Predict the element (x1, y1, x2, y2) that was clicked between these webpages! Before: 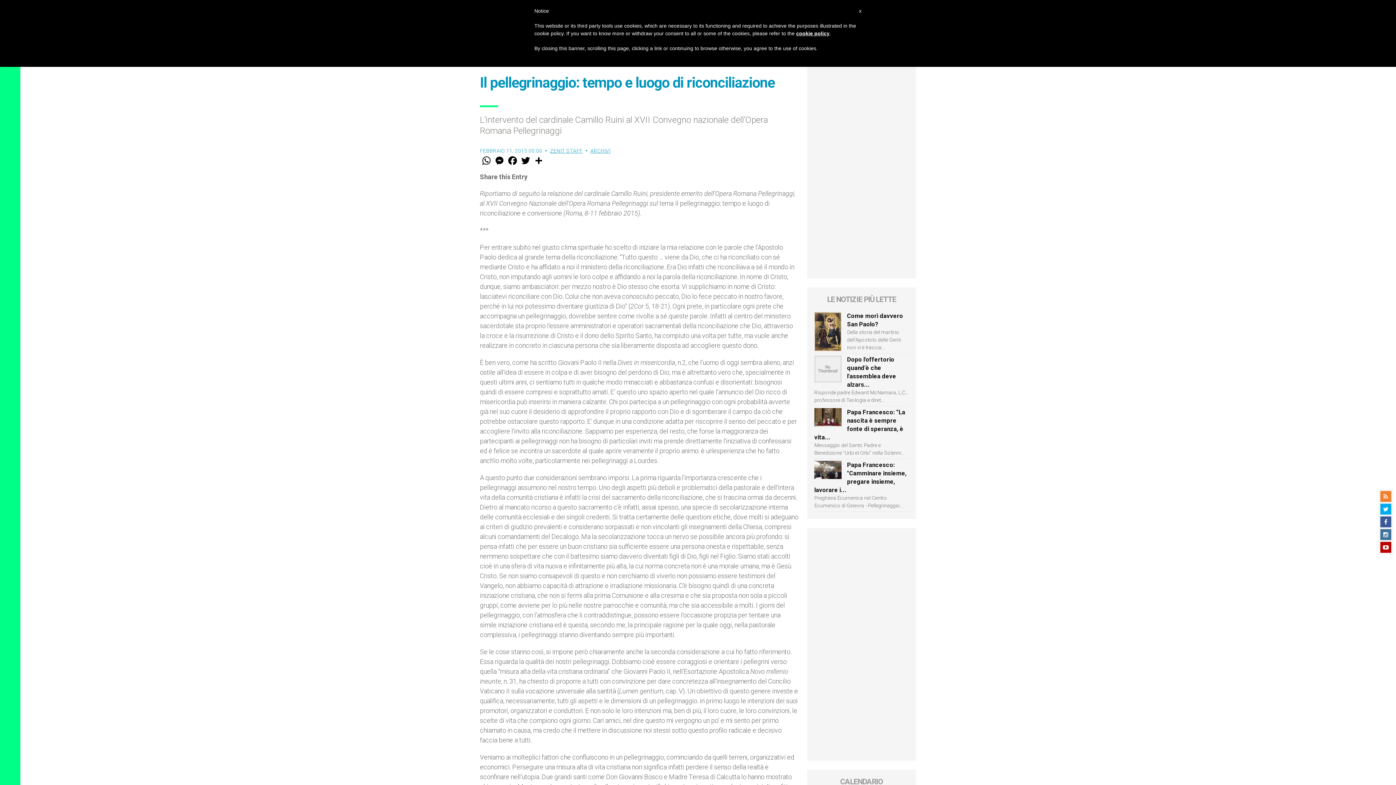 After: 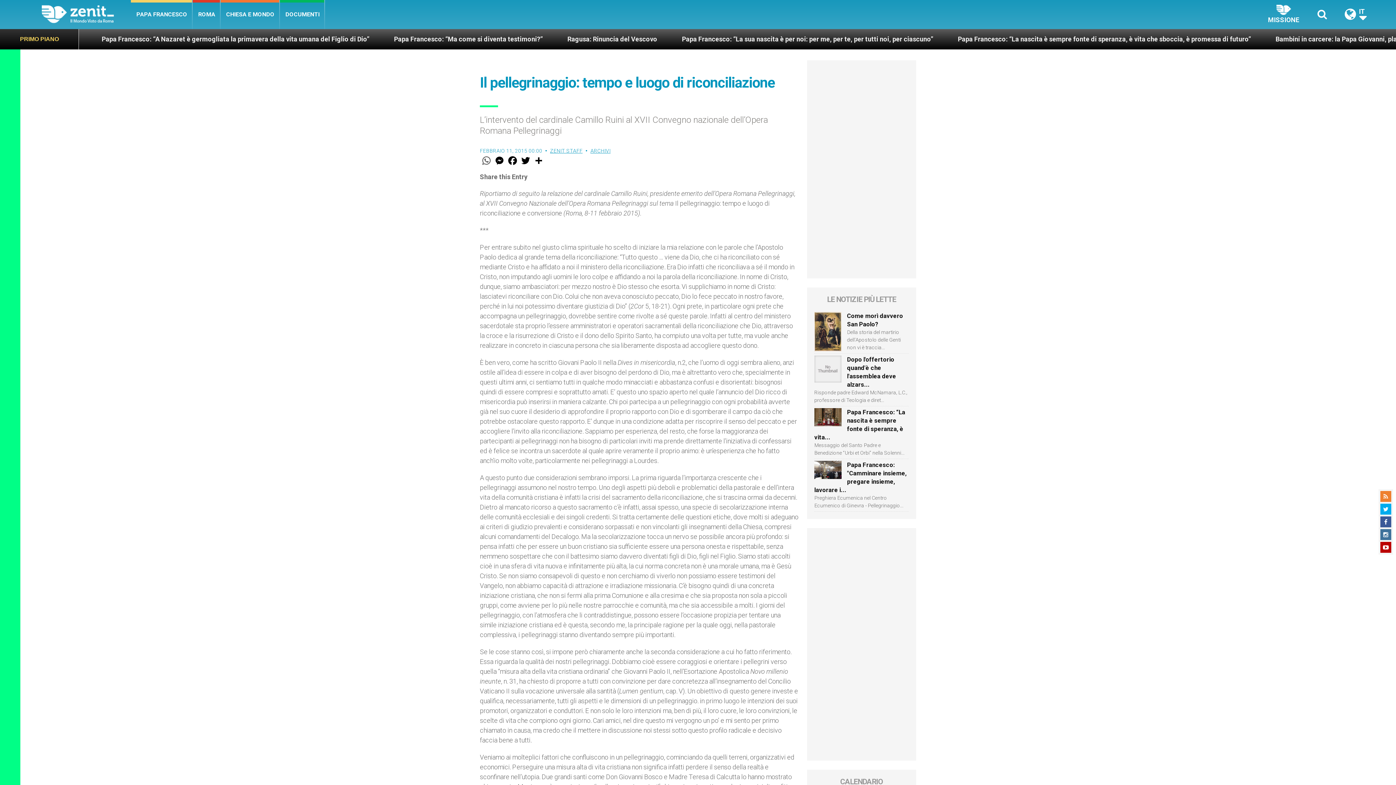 Action: label: WhatsApp bbox: (480, 154, 493, 166)